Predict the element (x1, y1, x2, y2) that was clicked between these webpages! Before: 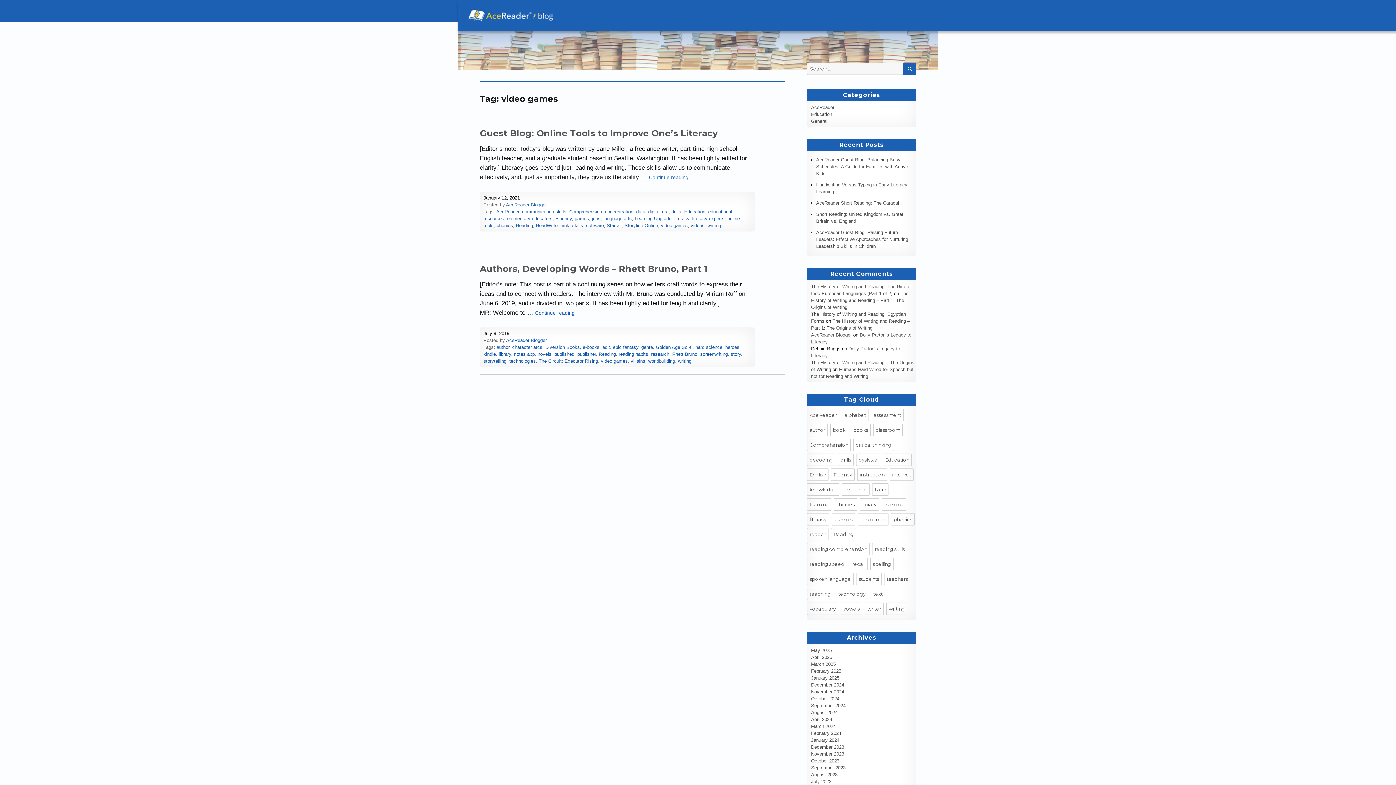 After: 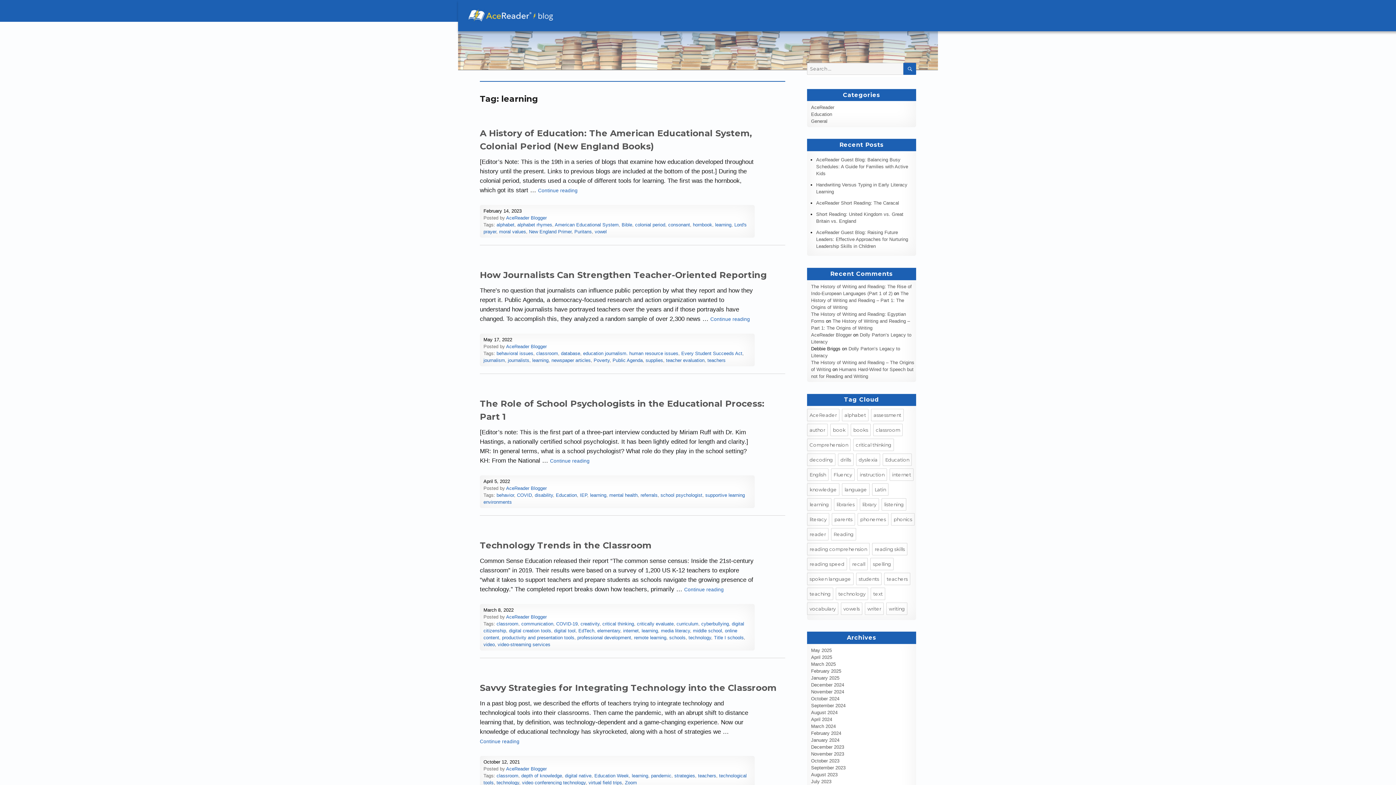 Action: bbox: (807, 498, 831, 510) label: learning